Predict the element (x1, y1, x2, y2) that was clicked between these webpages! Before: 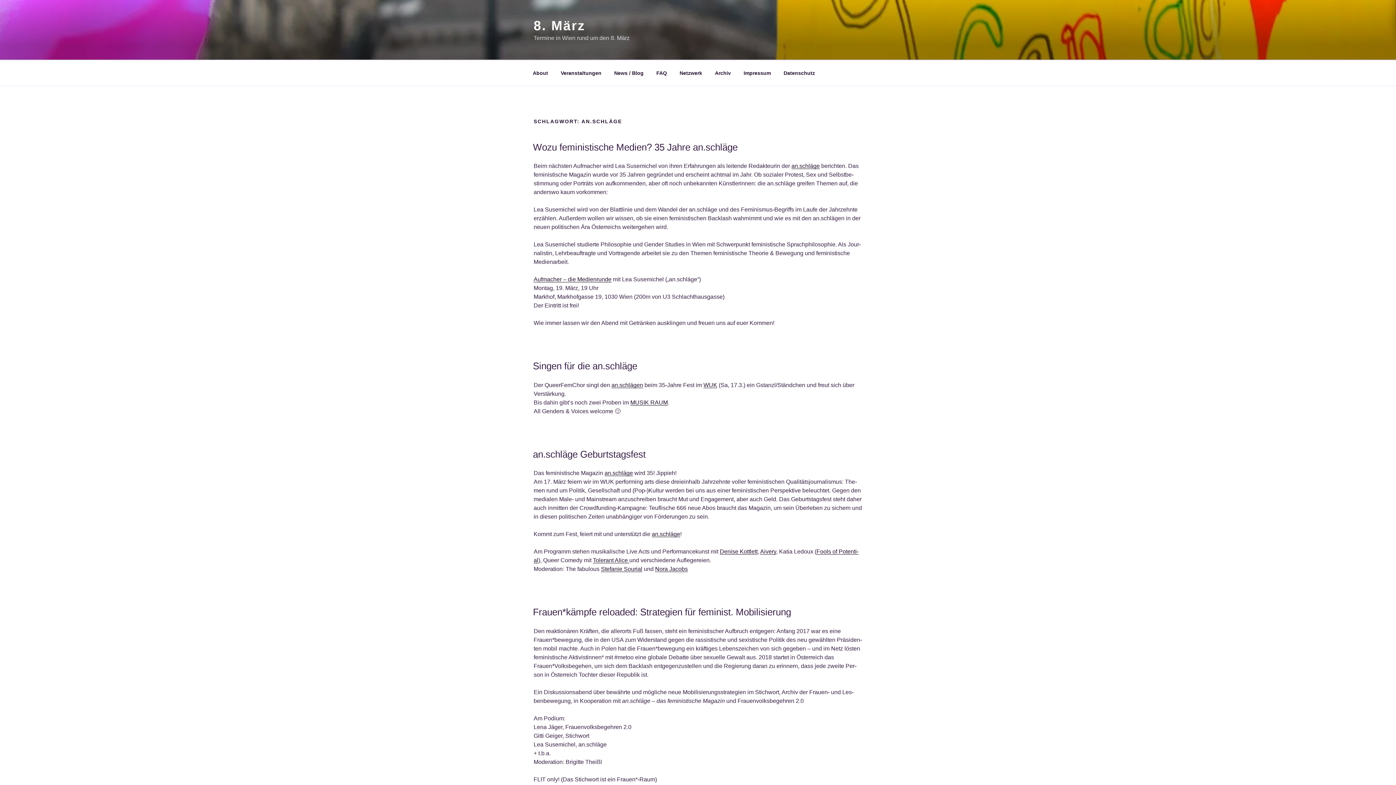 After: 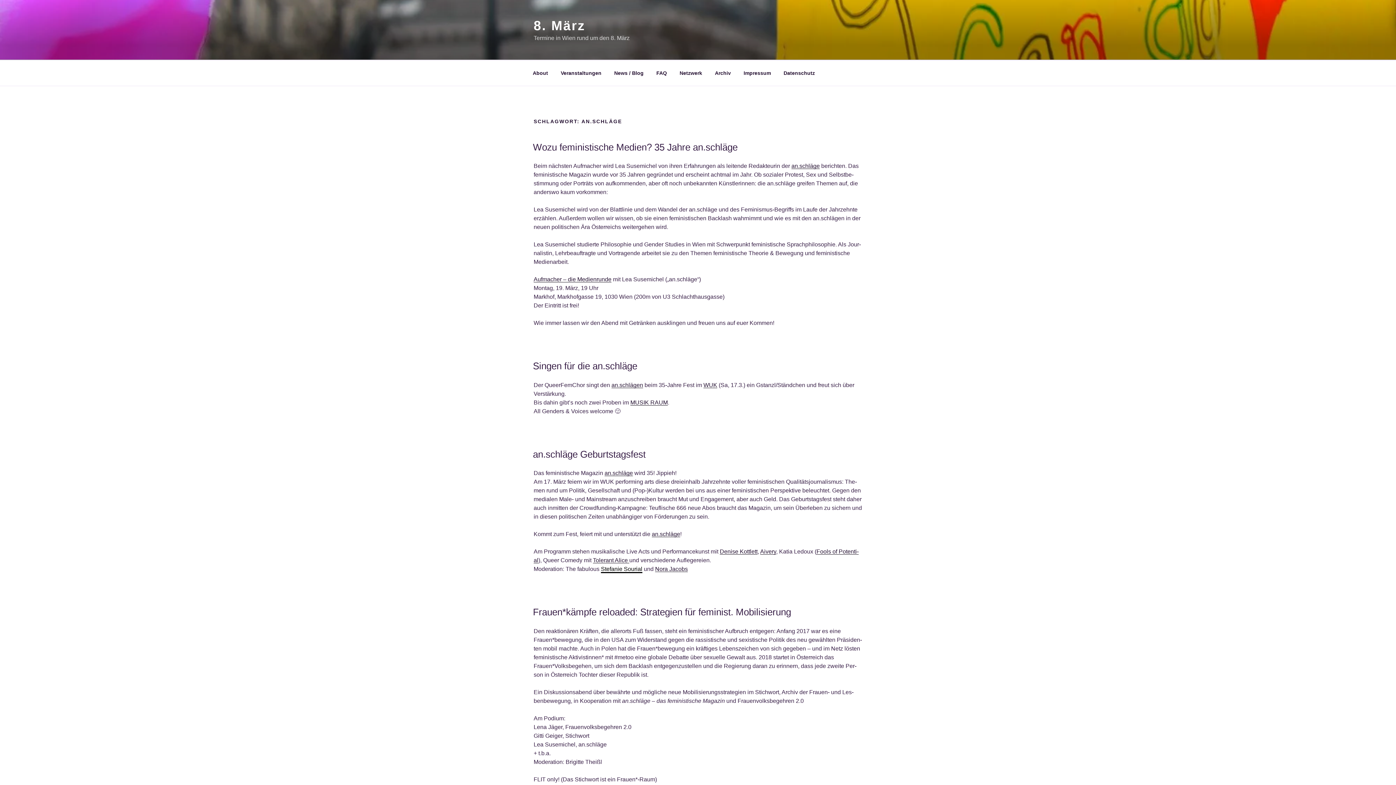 Action: label: Ste­fa­nie Sou­ri­al bbox: (601, 566, 642, 572)